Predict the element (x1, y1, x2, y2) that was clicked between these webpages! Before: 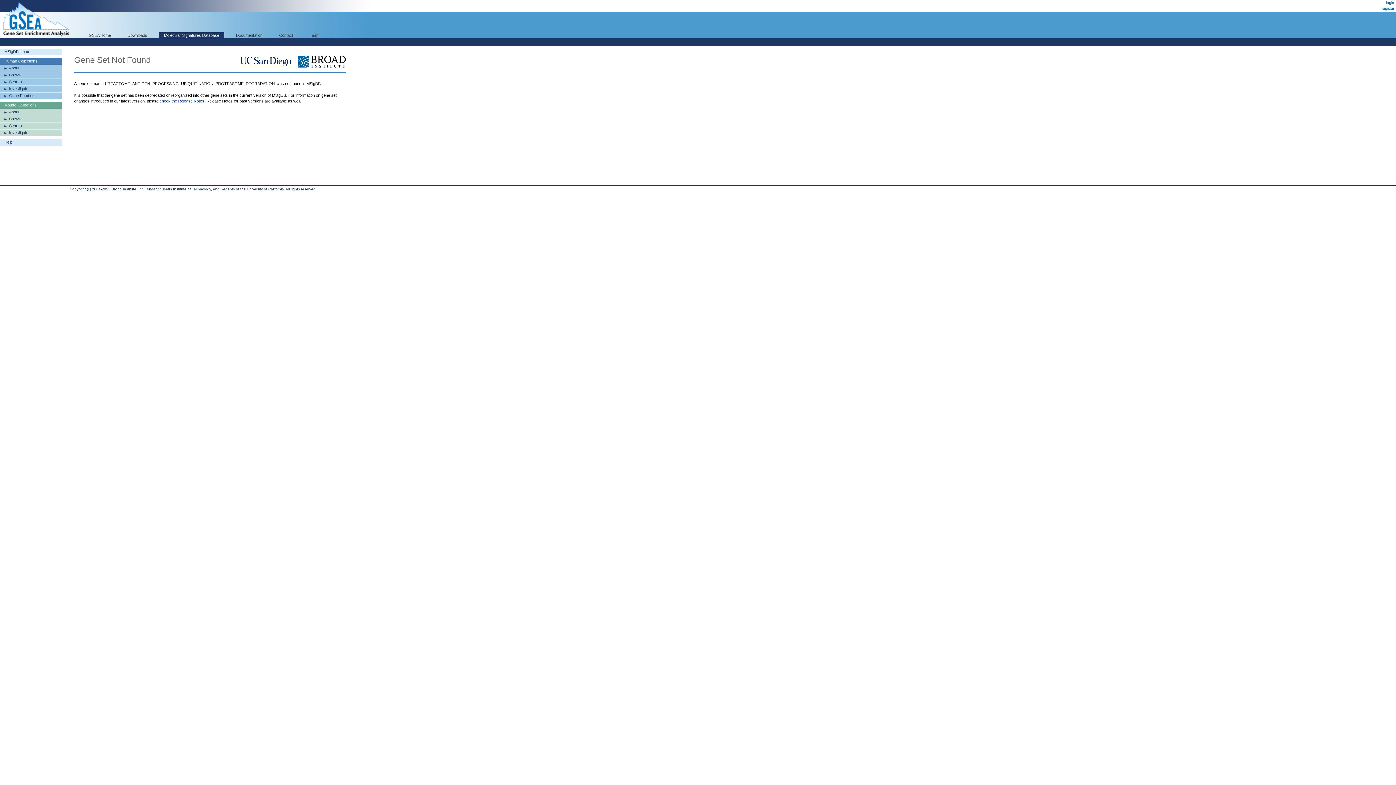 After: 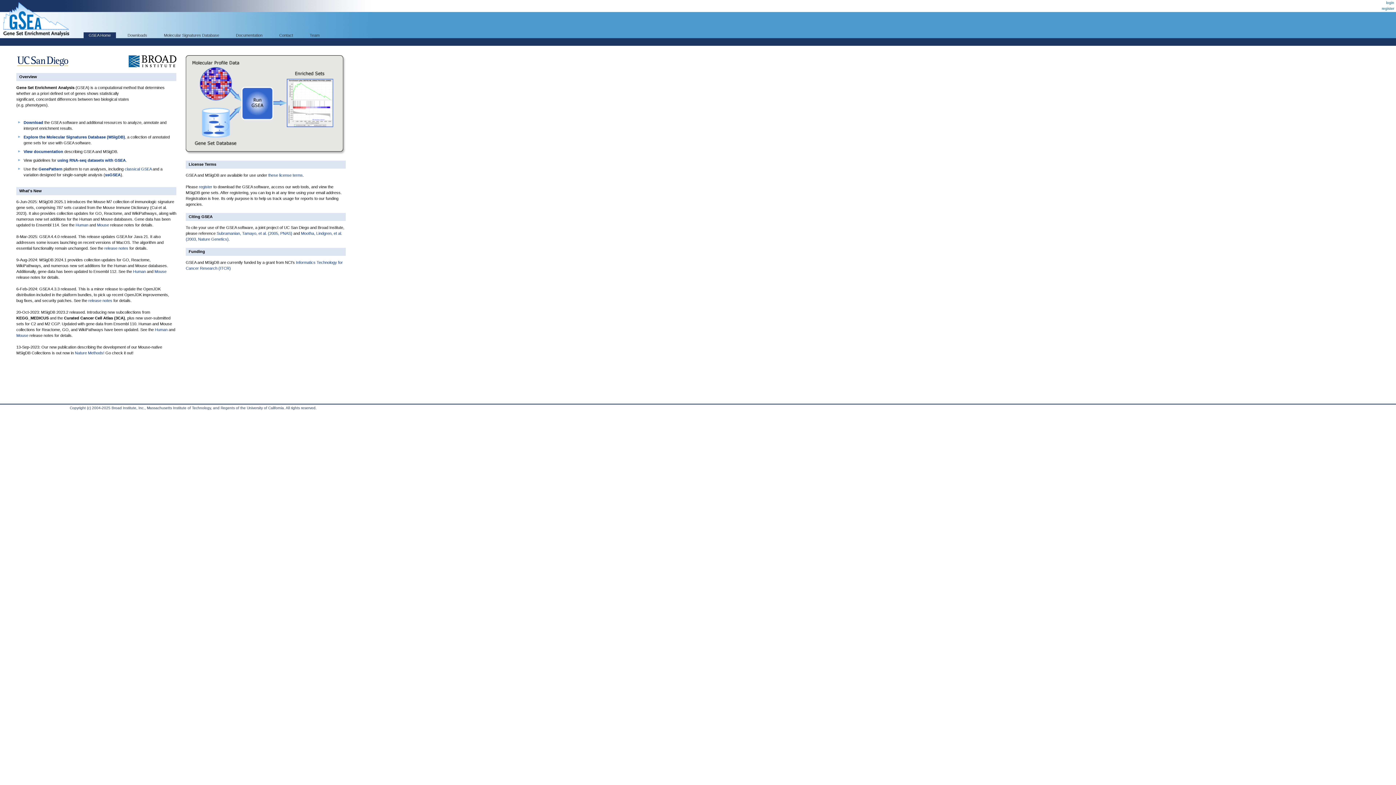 Action: bbox: (0, 34, 72, 38)